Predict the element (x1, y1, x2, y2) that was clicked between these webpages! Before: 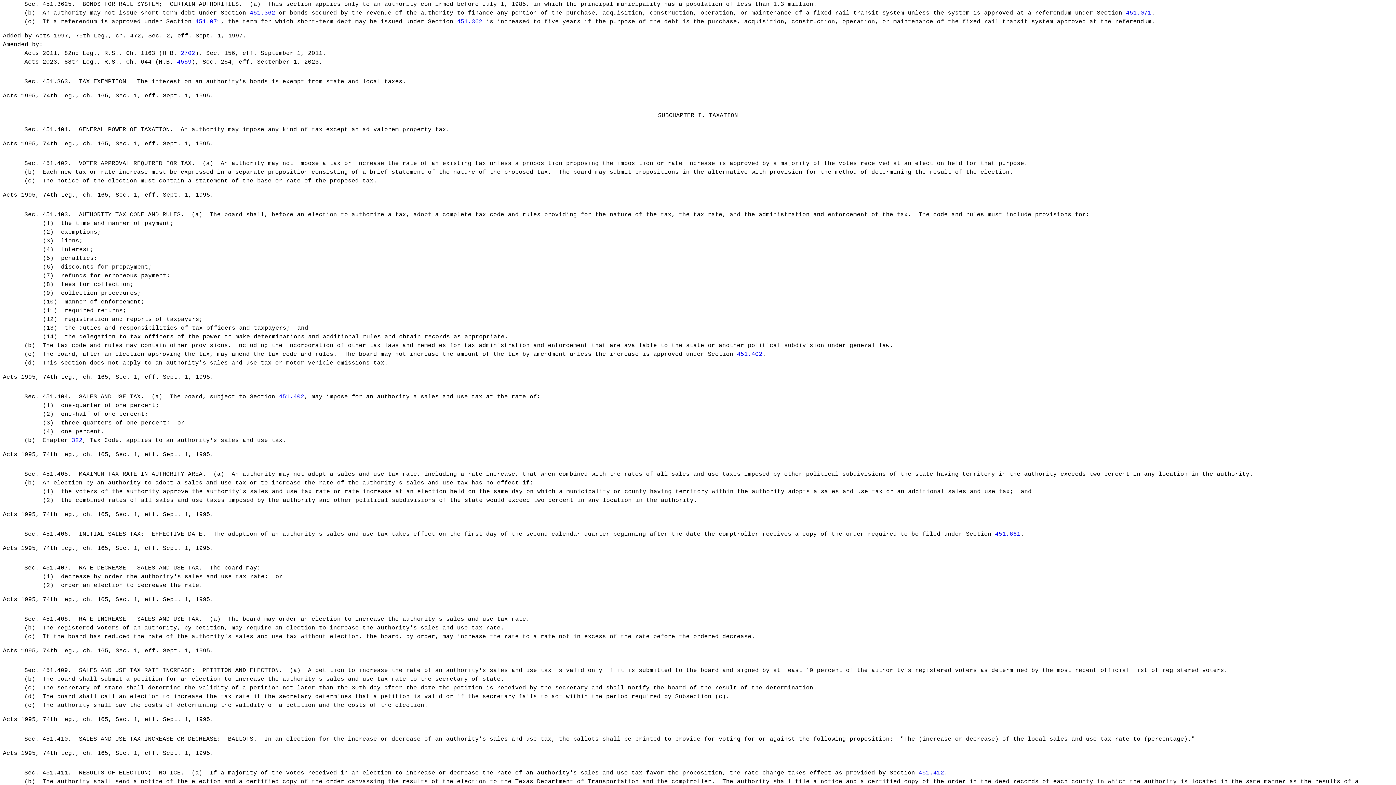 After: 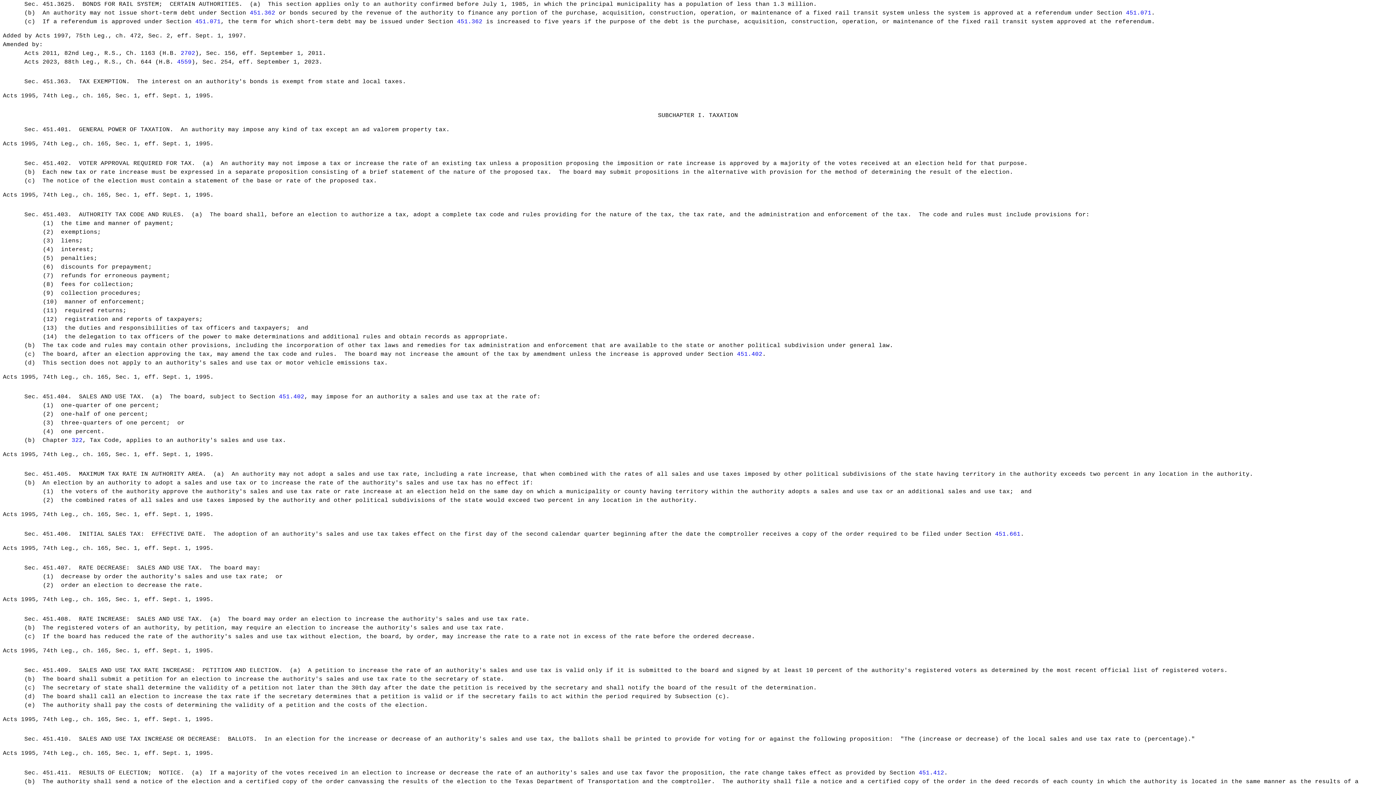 Action: bbox: (177, 58, 191, 65) label: 4559